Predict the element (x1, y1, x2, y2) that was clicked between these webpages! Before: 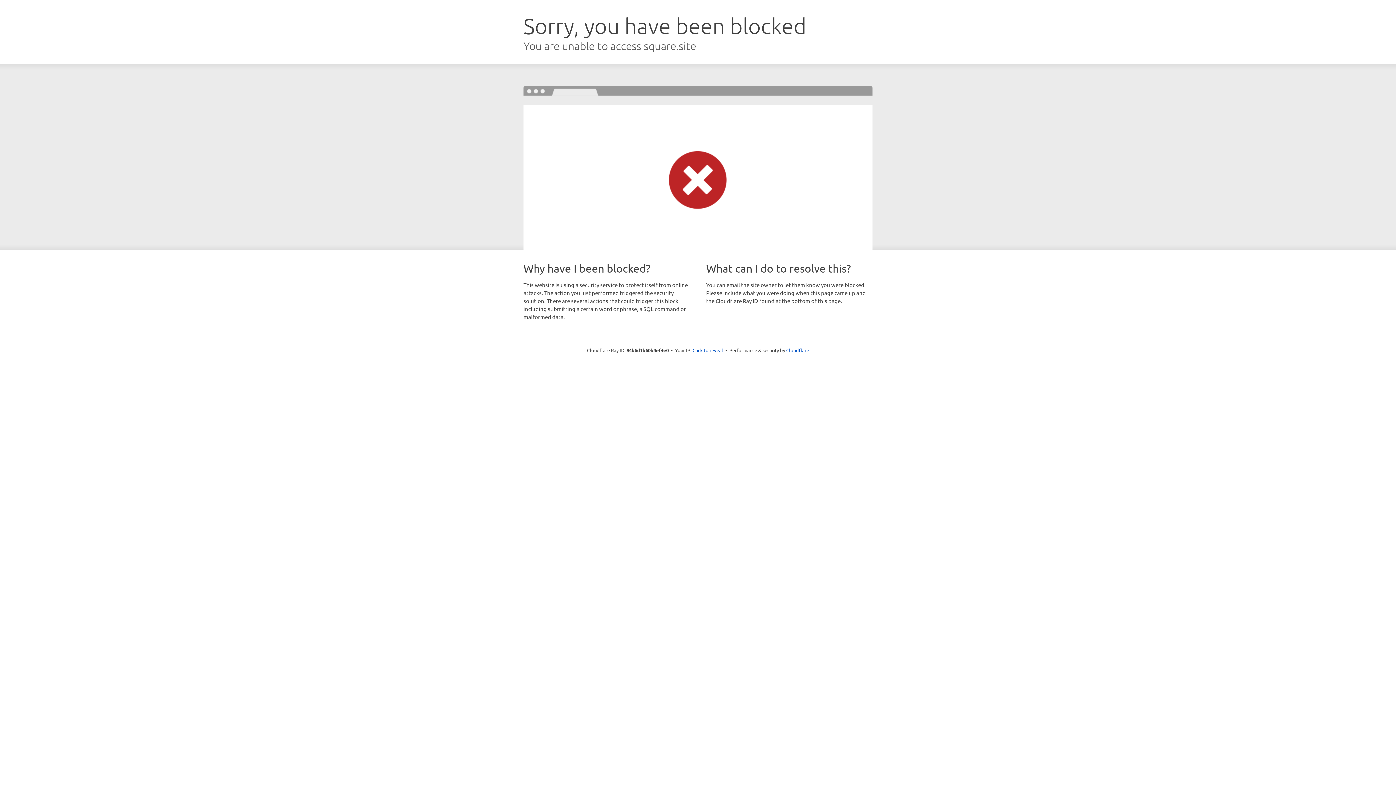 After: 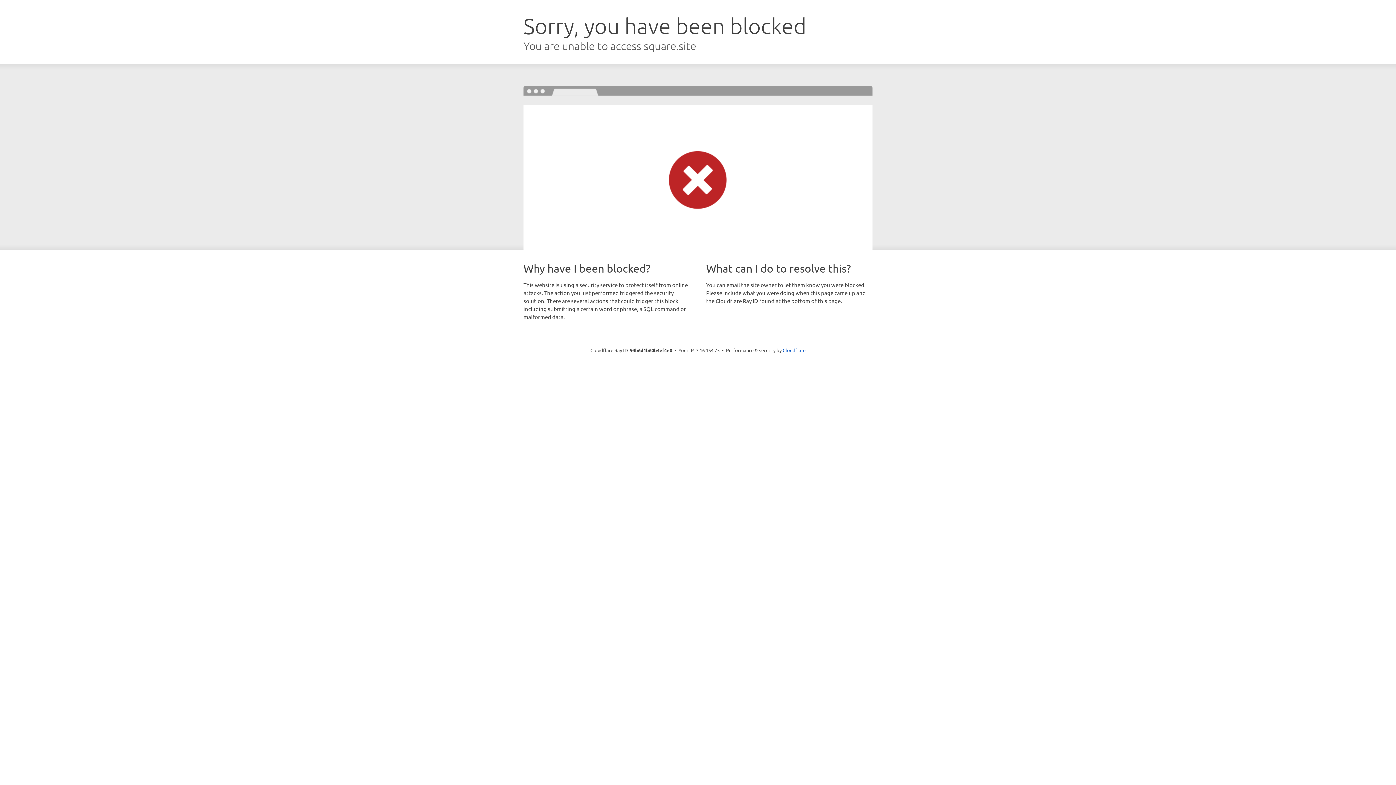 Action: label: Click to reveal bbox: (692, 346, 723, 353)